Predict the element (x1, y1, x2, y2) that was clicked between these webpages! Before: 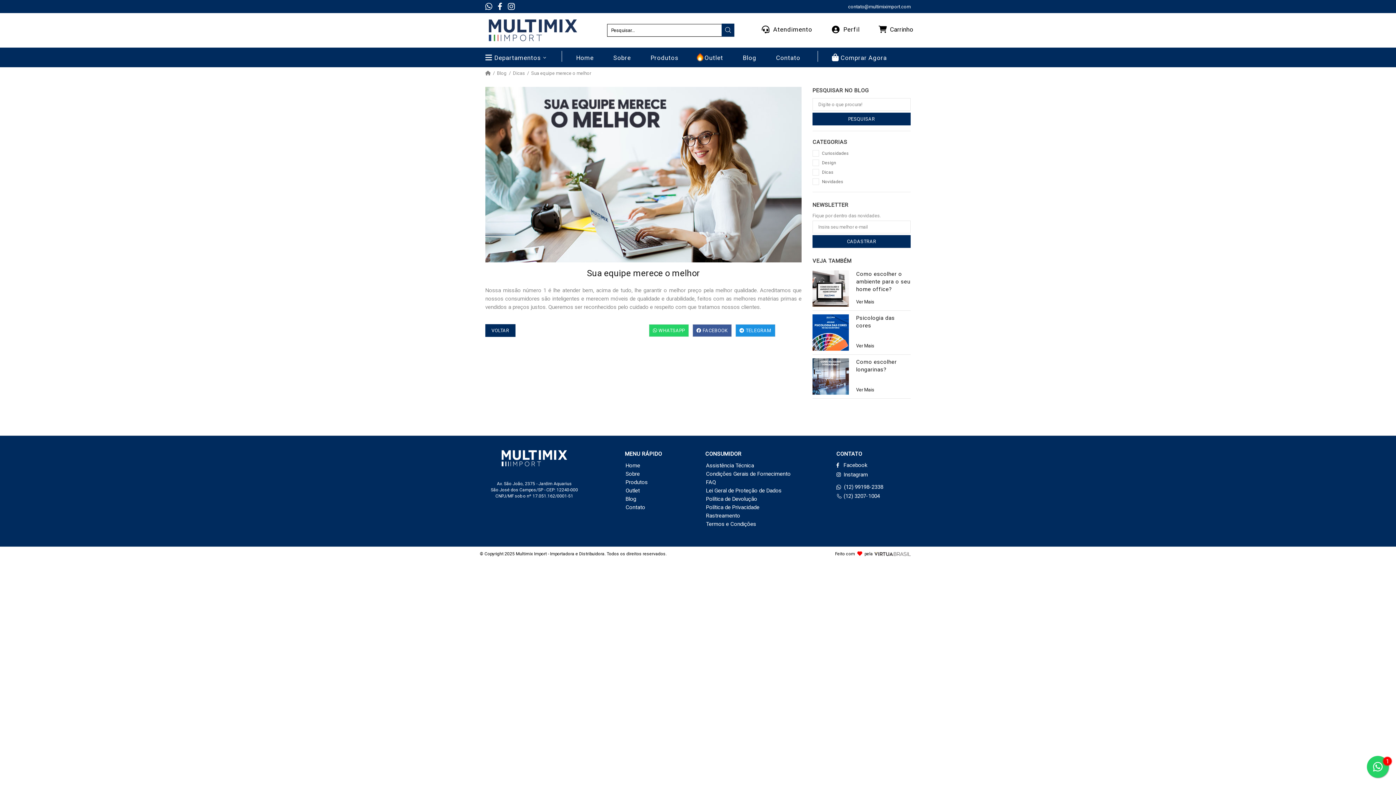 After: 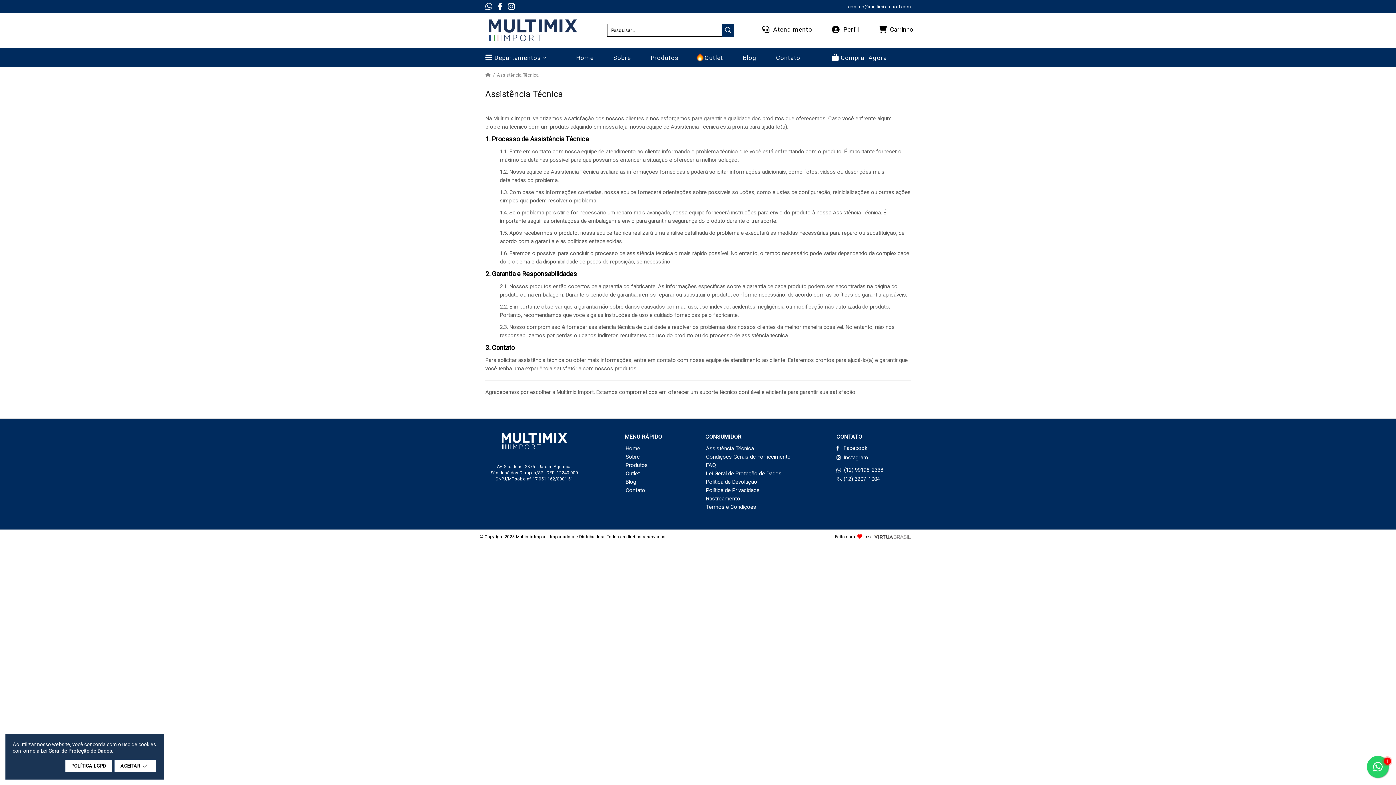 Action: label: Assistência Técnica bbox: (706, 461, 754, 470)